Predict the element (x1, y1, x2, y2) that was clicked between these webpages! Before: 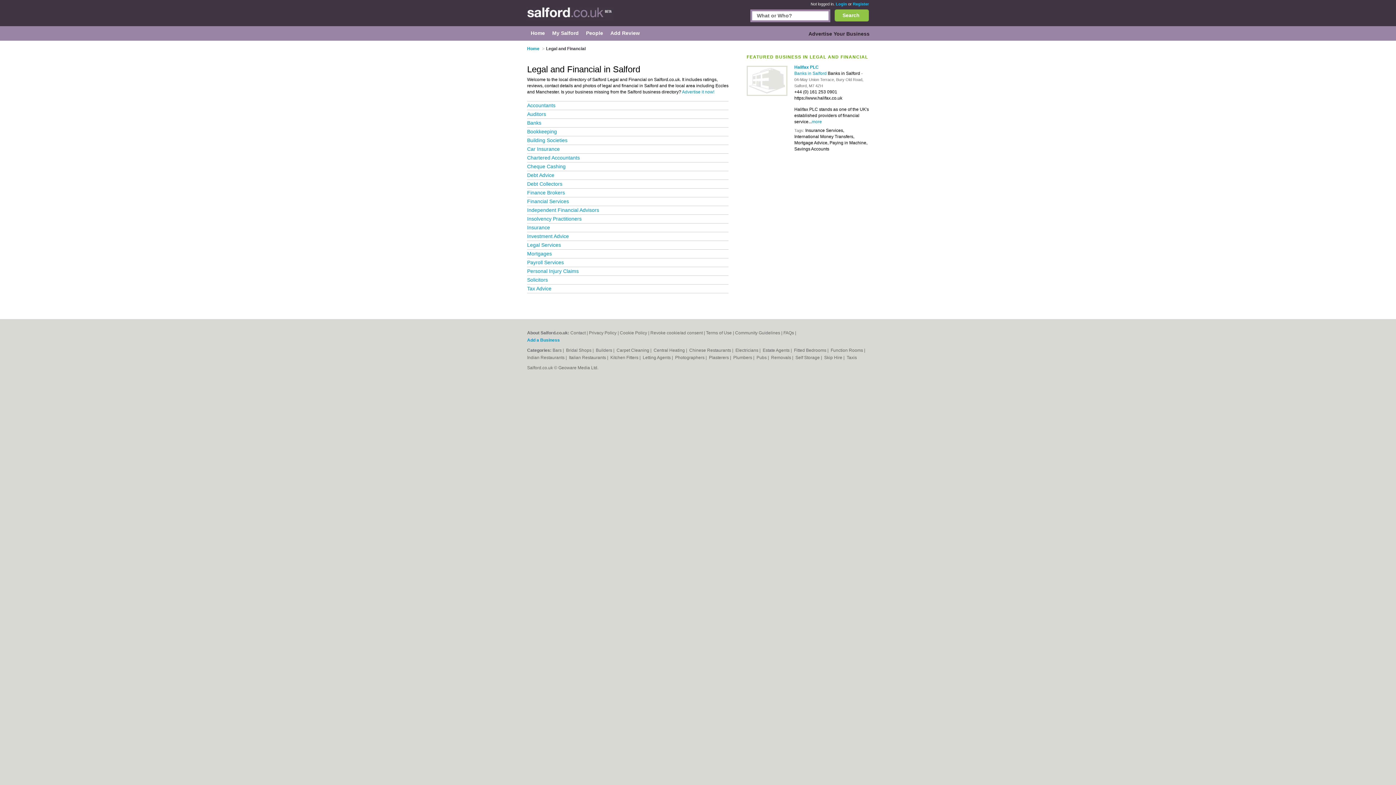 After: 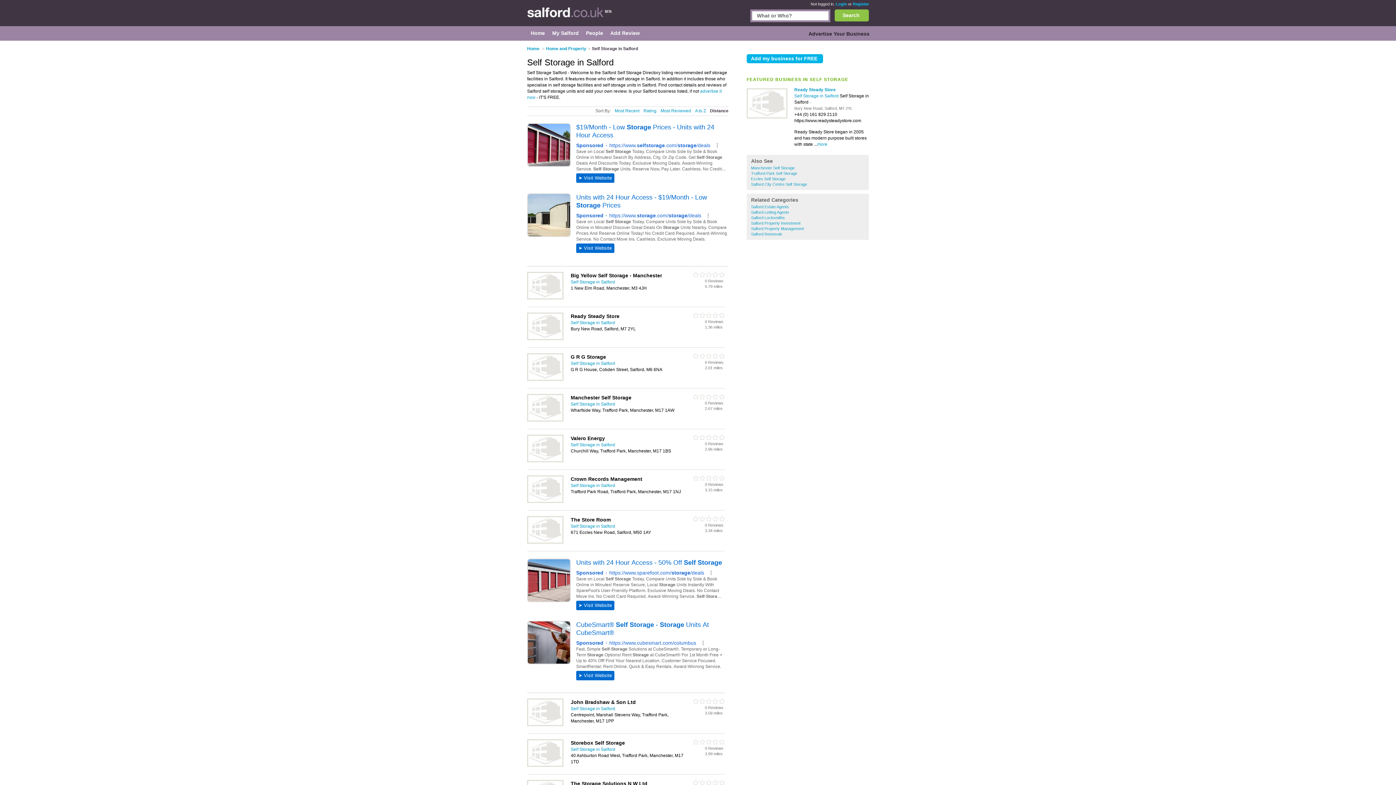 Action: bbox: (795, 355, 821, 360) label: Self Storage 